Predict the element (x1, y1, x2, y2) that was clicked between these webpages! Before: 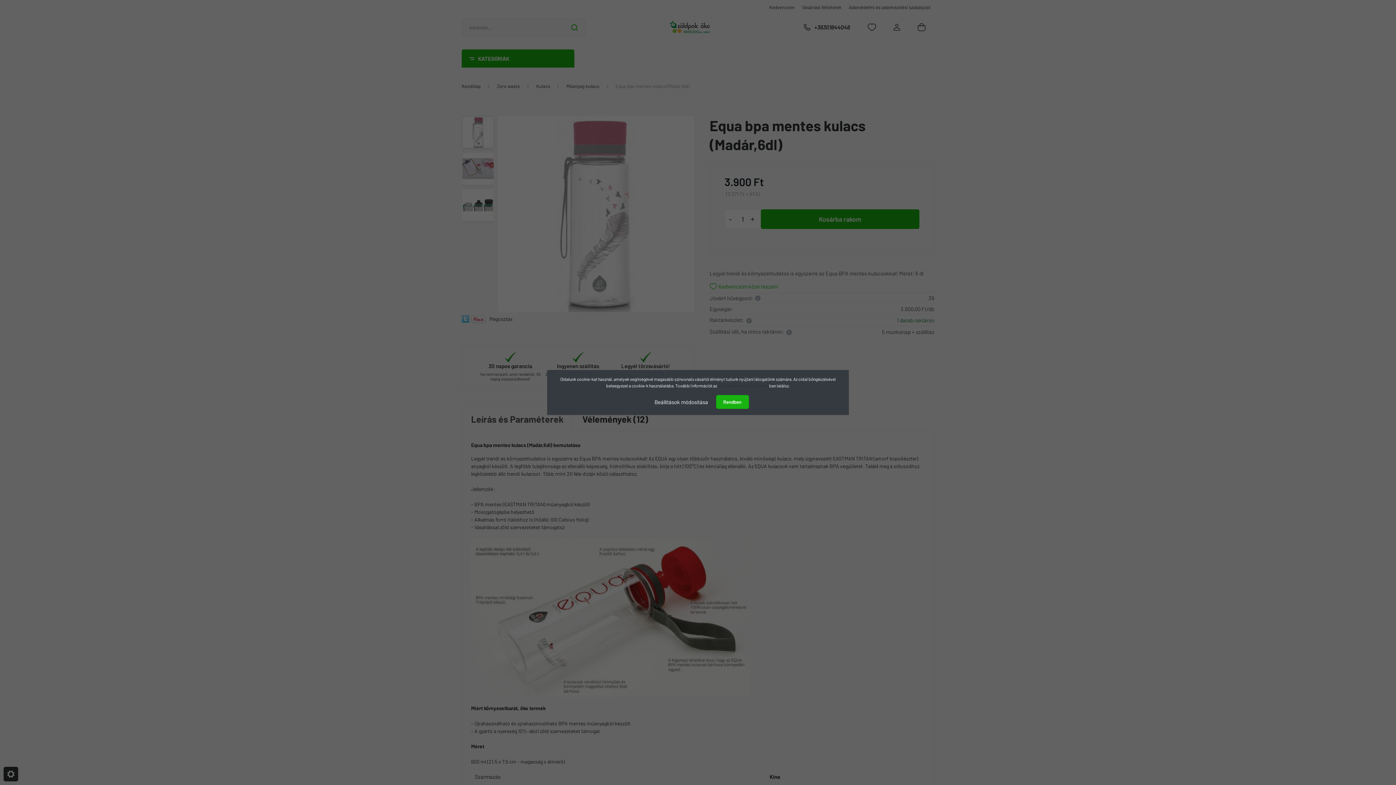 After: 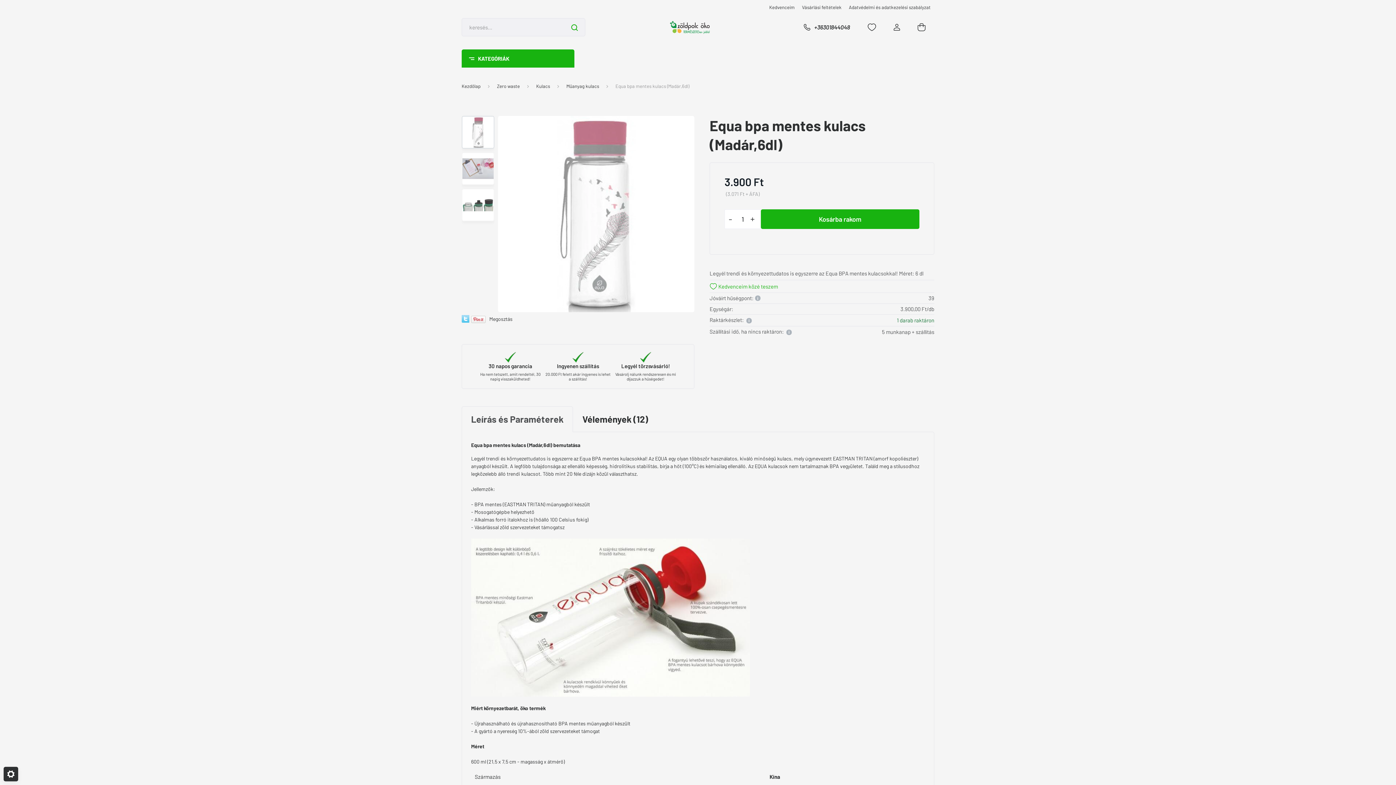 Action: label: Rendben bbox: (716, 395, 748, 409)